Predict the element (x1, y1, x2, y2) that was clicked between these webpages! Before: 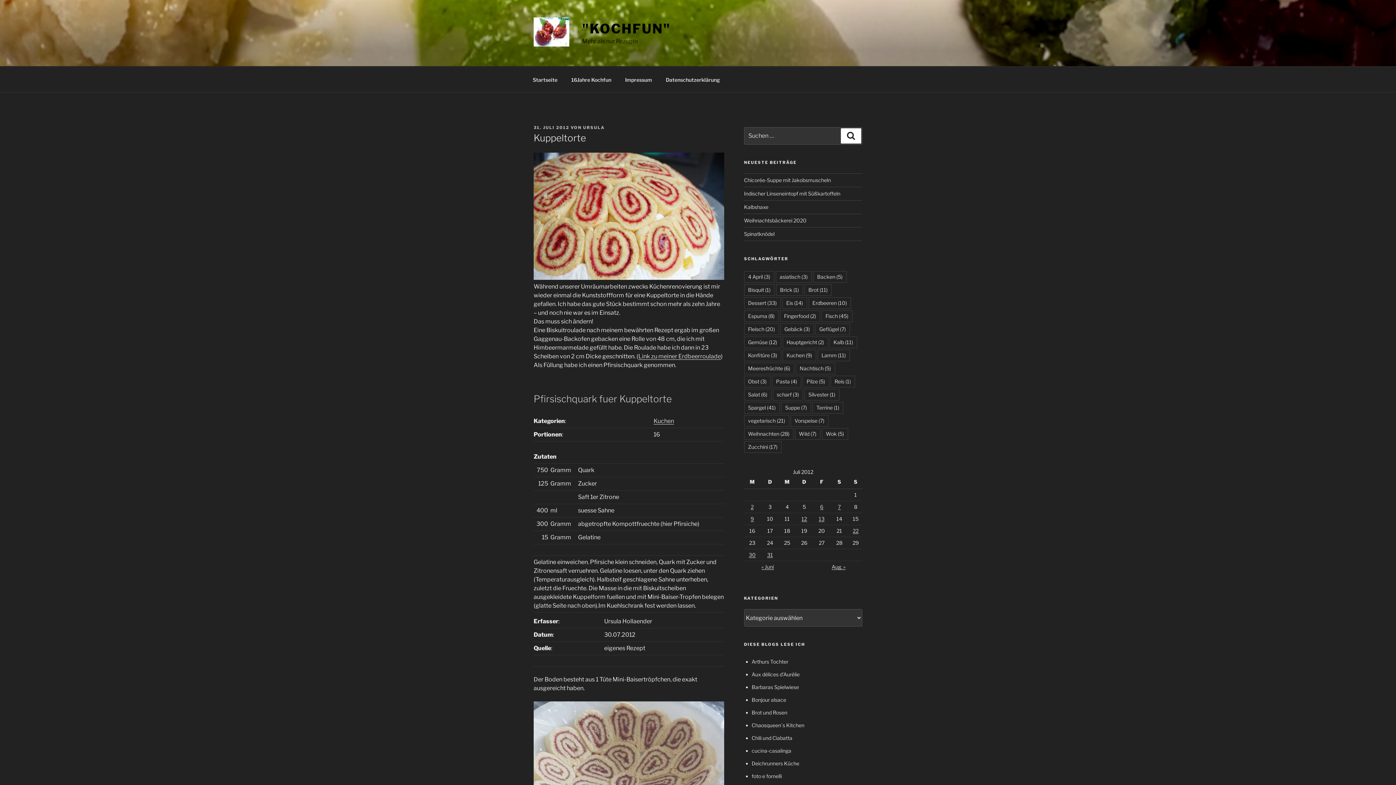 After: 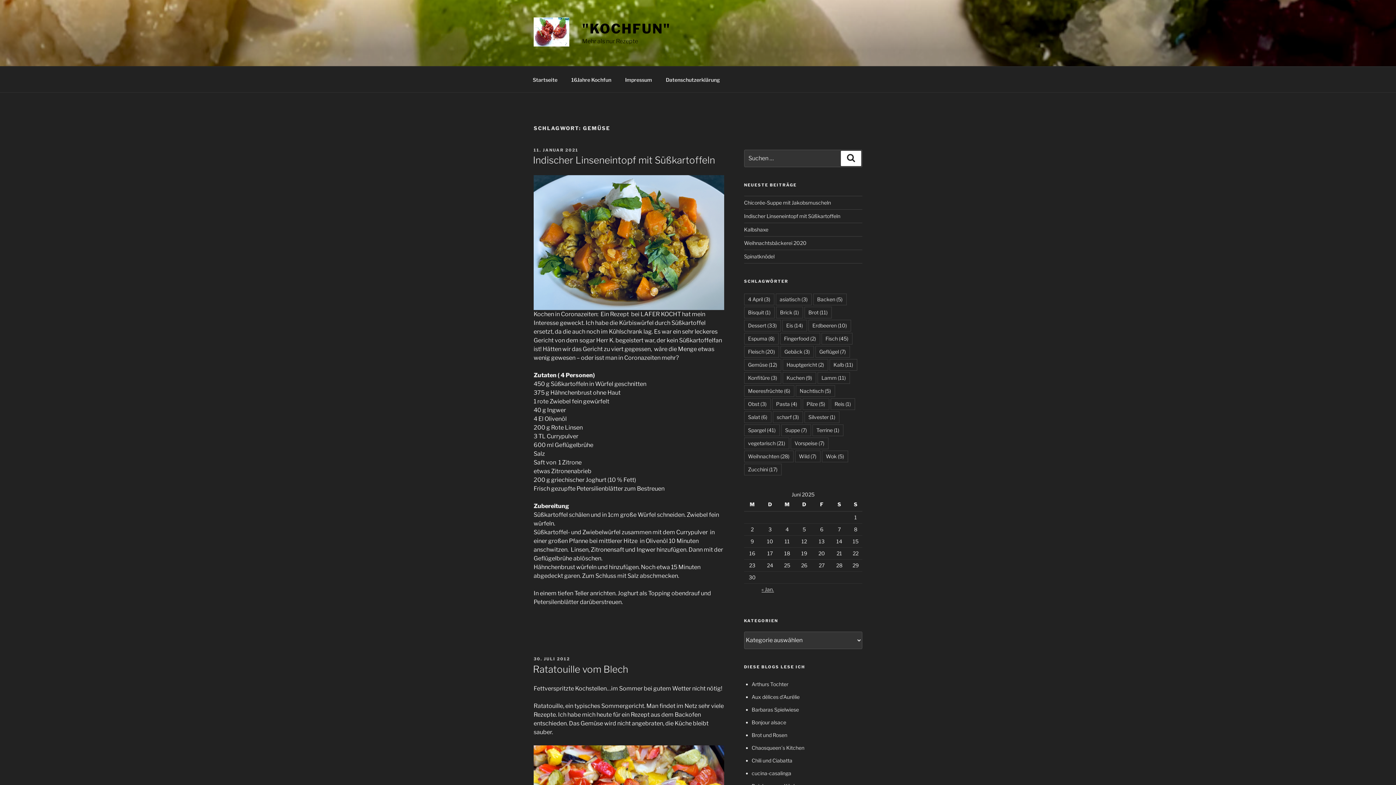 Action: label: Gemüse (12 Einträge) bbox: (744, 336, 781, 348)